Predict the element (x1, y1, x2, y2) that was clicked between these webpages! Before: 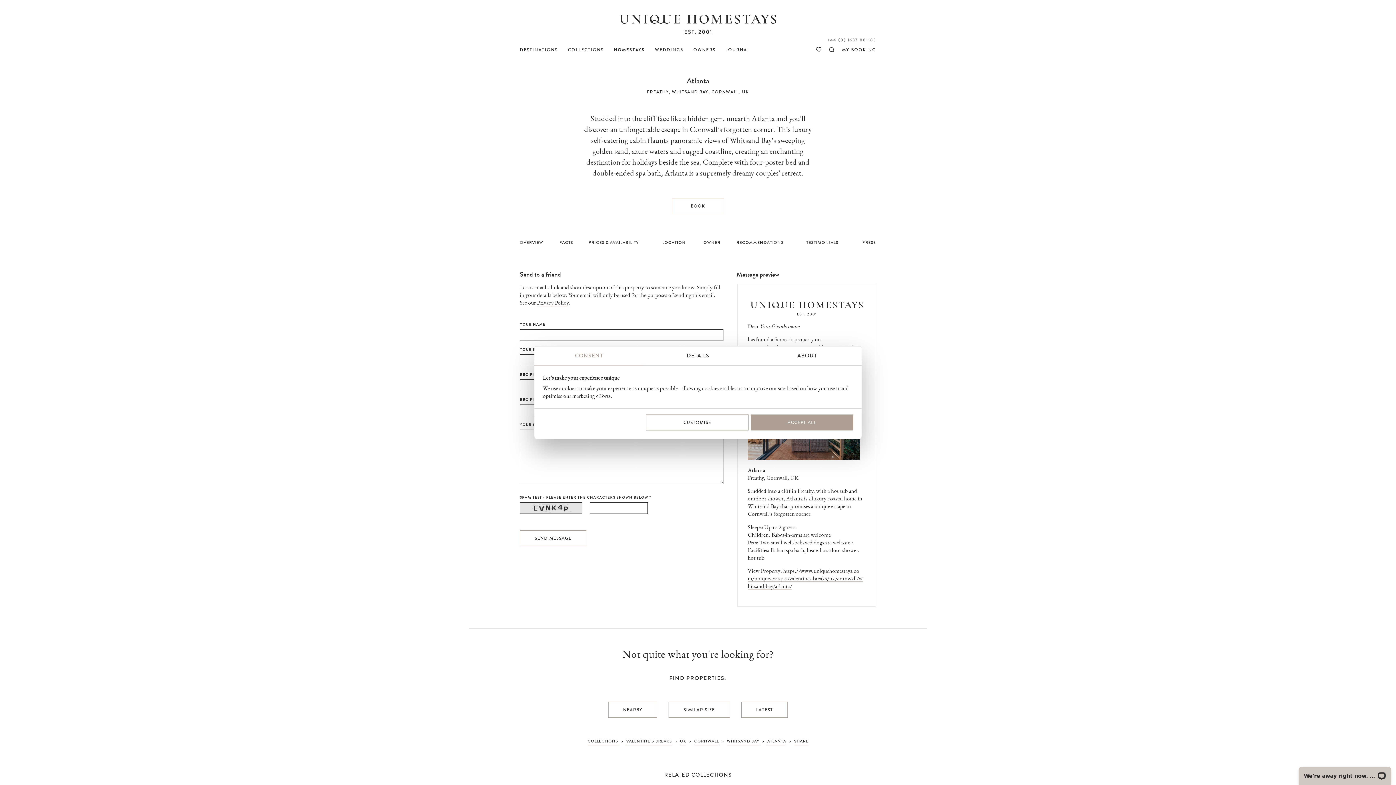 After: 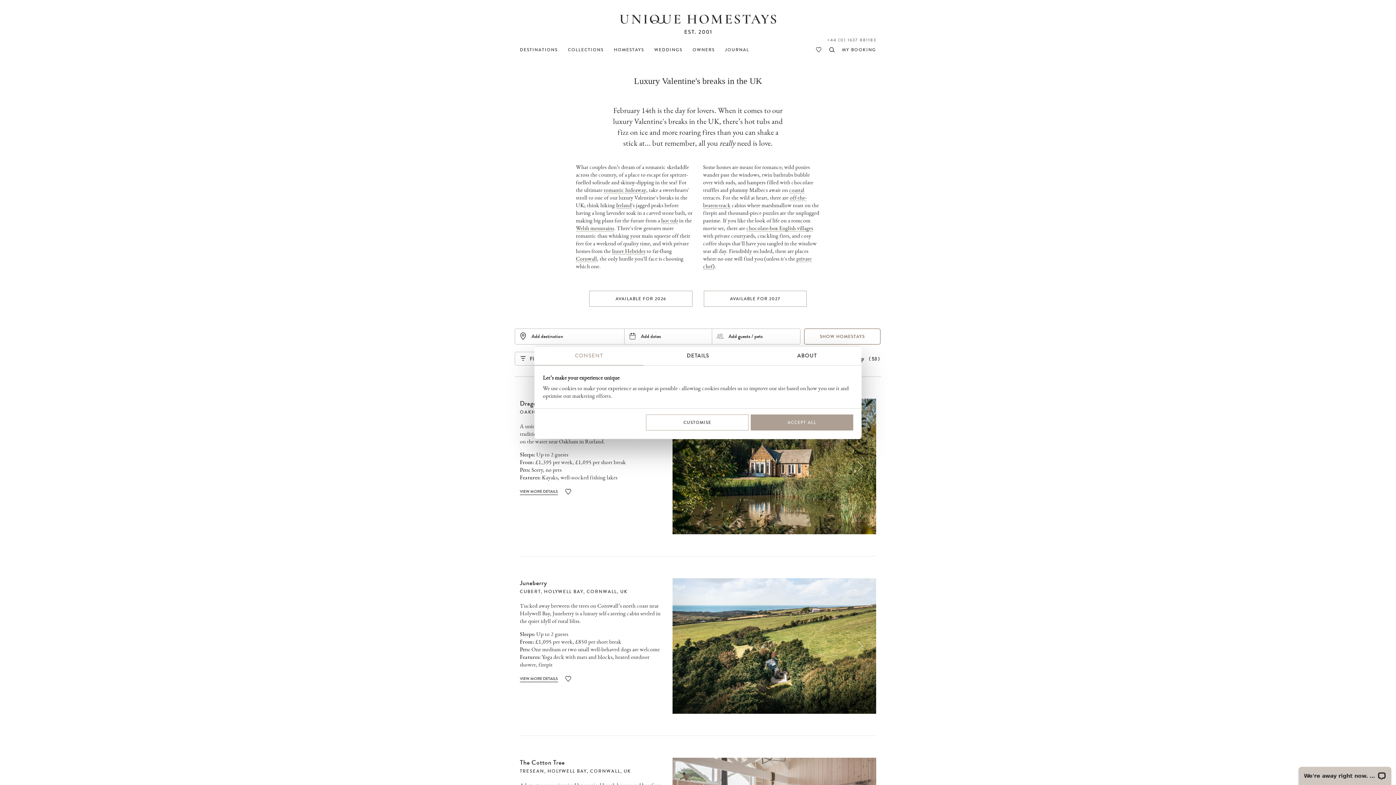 Action: bbox: (626, 738, 672, 745) label: VALENTINE´S BREAKS